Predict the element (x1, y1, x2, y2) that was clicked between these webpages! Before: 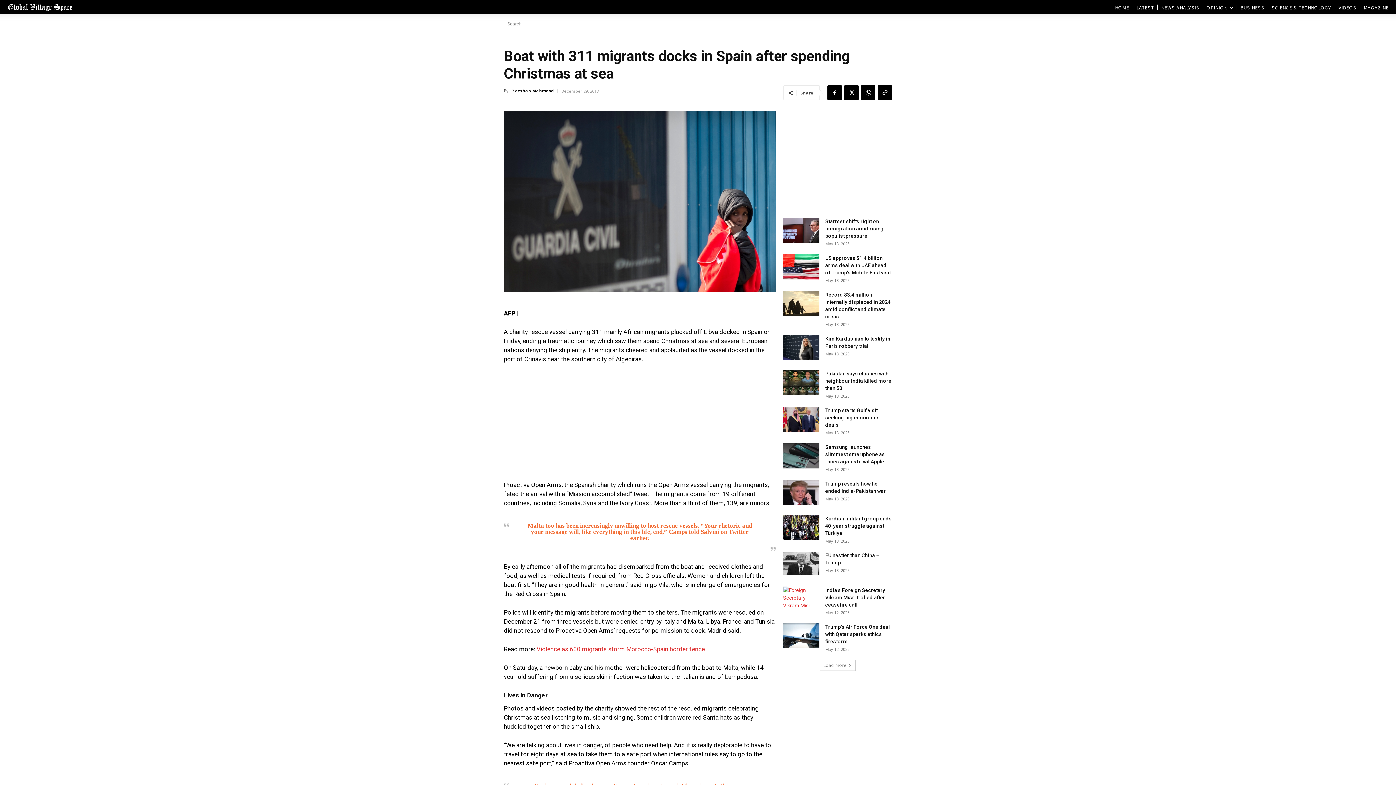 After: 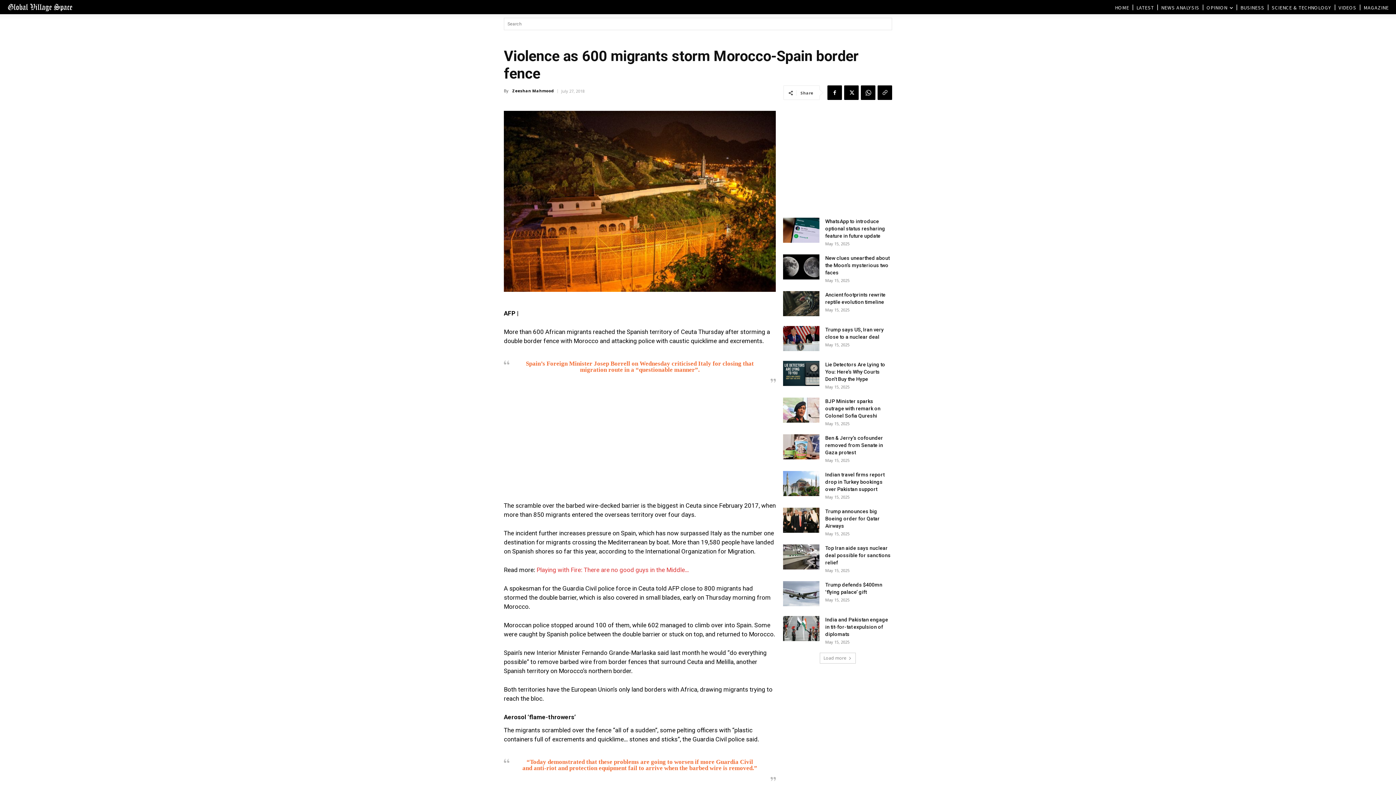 Action: label: Violence as 600 migrants storm Morocco-Spain border fence bbox: (536, 645, 705, 653)